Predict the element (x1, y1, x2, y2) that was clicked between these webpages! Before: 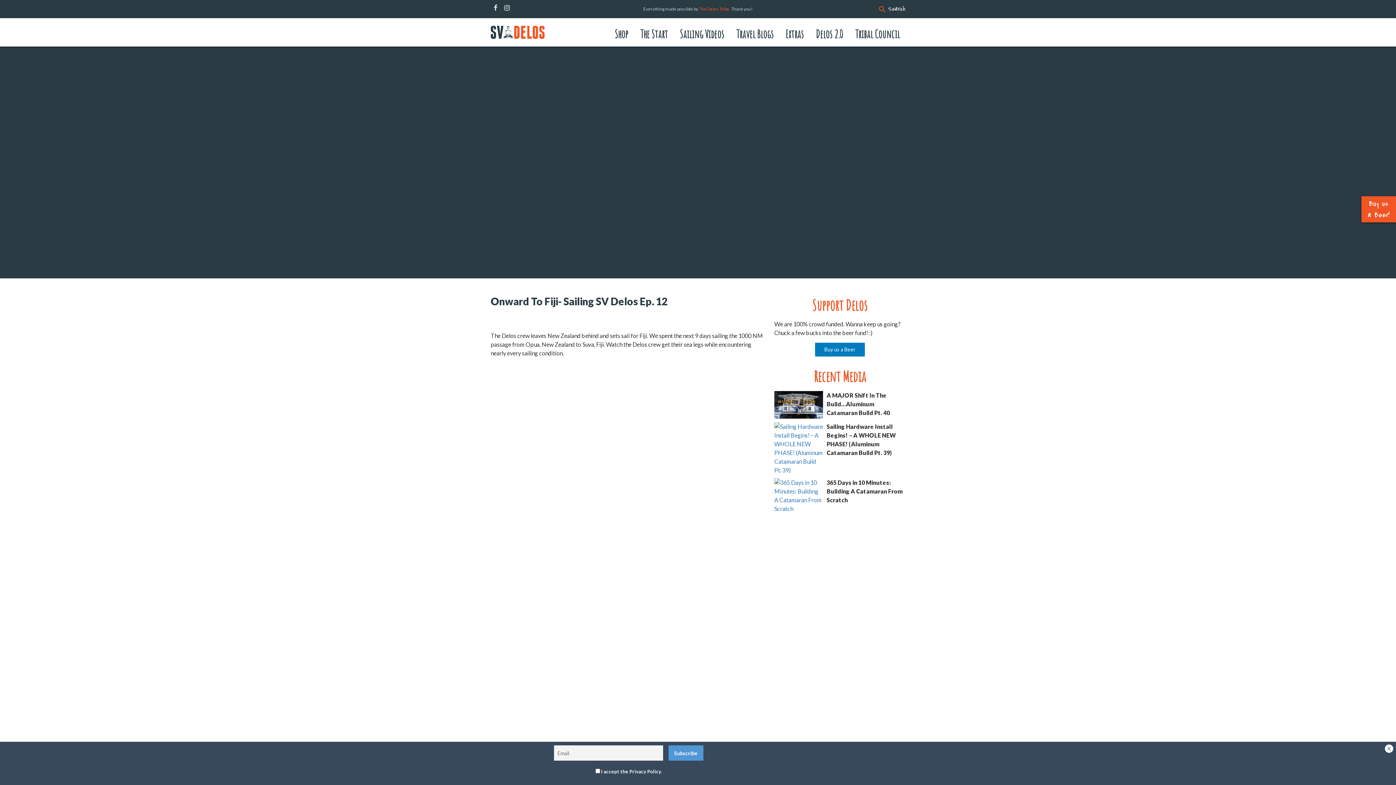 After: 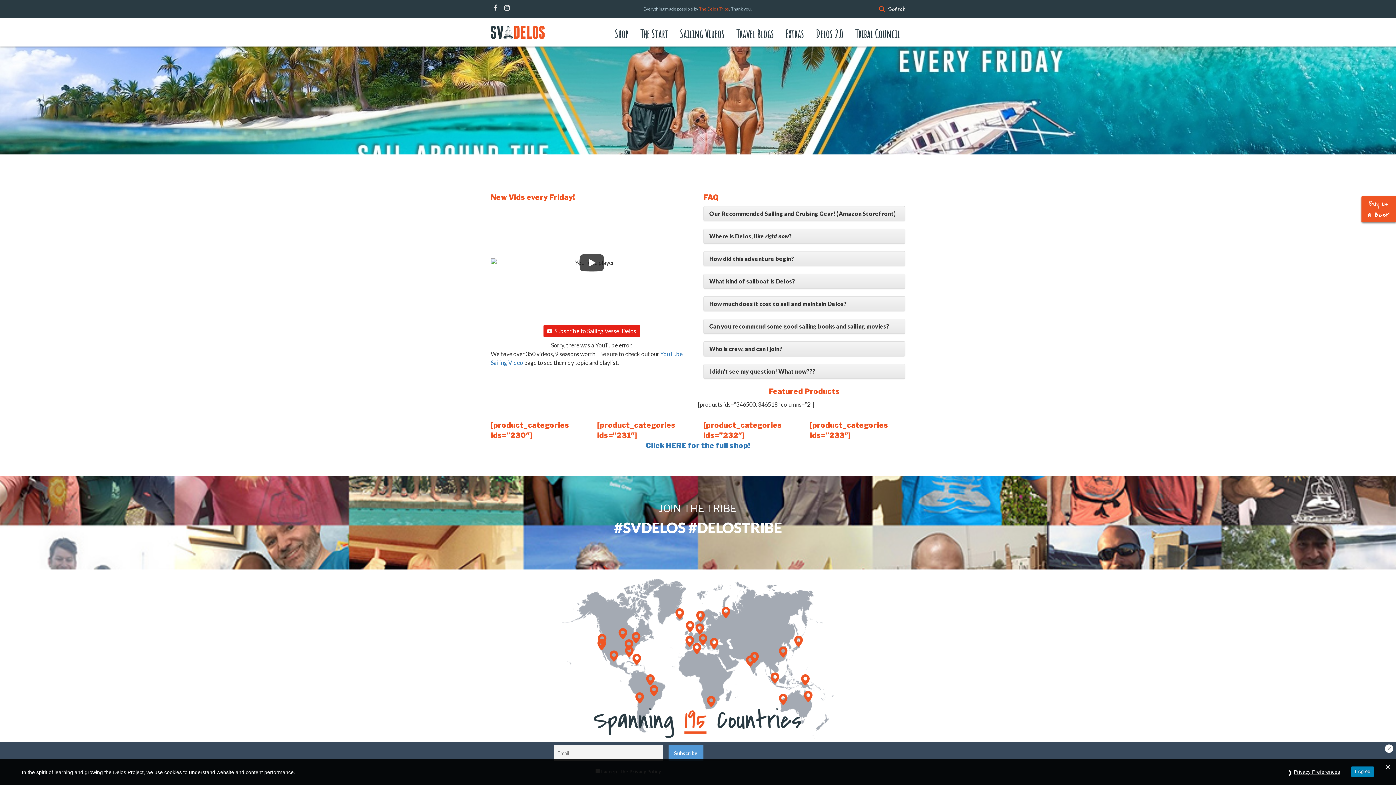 Action: bbox: (490, 25, 544, 38)